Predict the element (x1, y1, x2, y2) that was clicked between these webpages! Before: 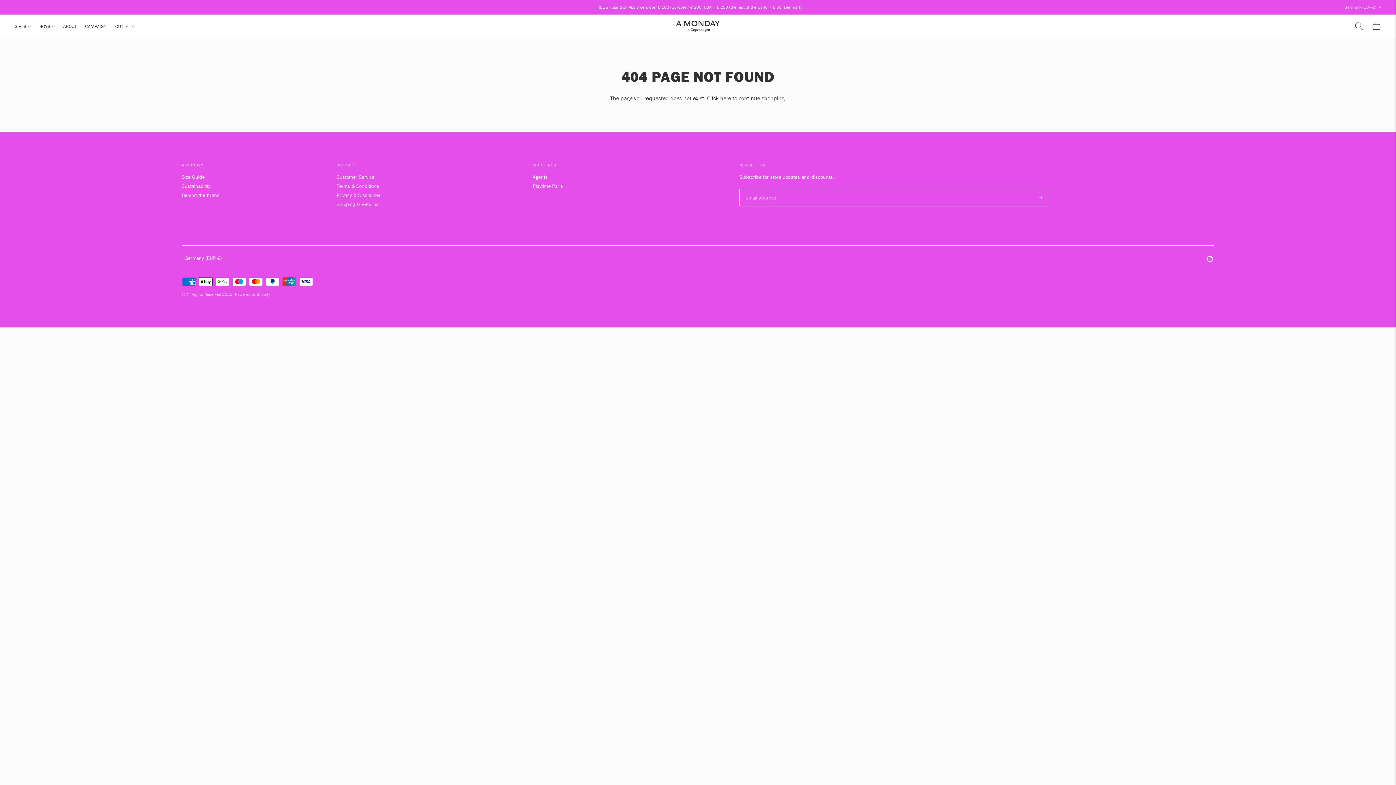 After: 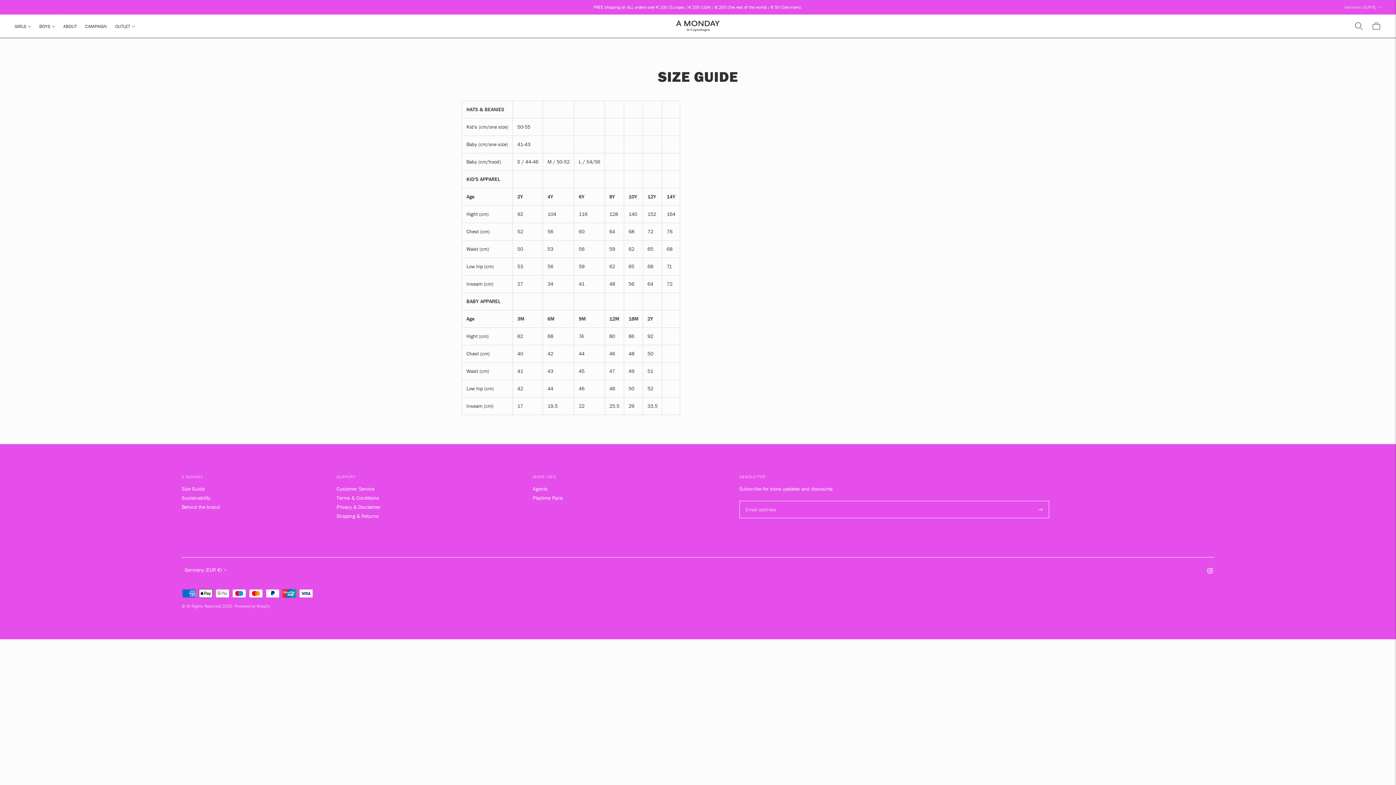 Action: bbox: (181, 173, 204, 180) label: Size Guide